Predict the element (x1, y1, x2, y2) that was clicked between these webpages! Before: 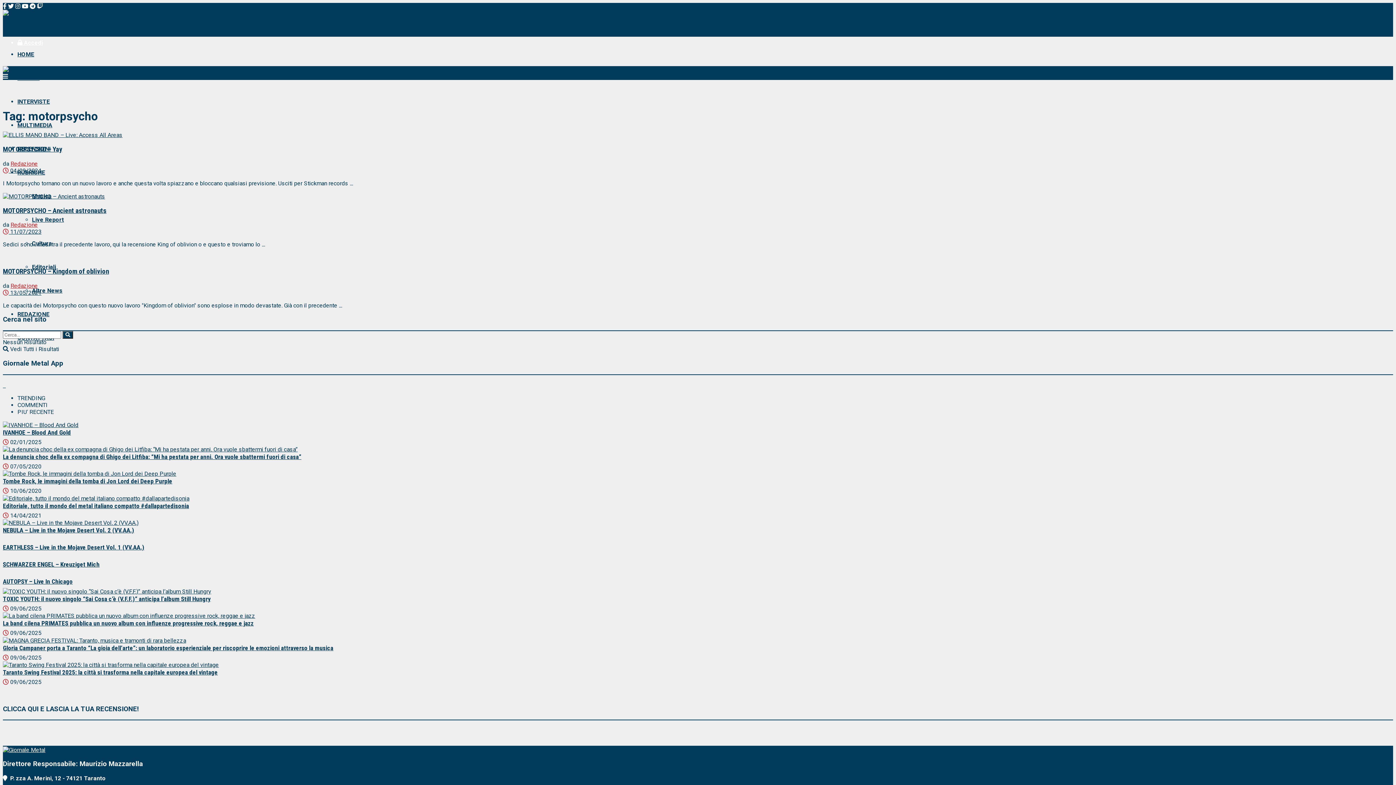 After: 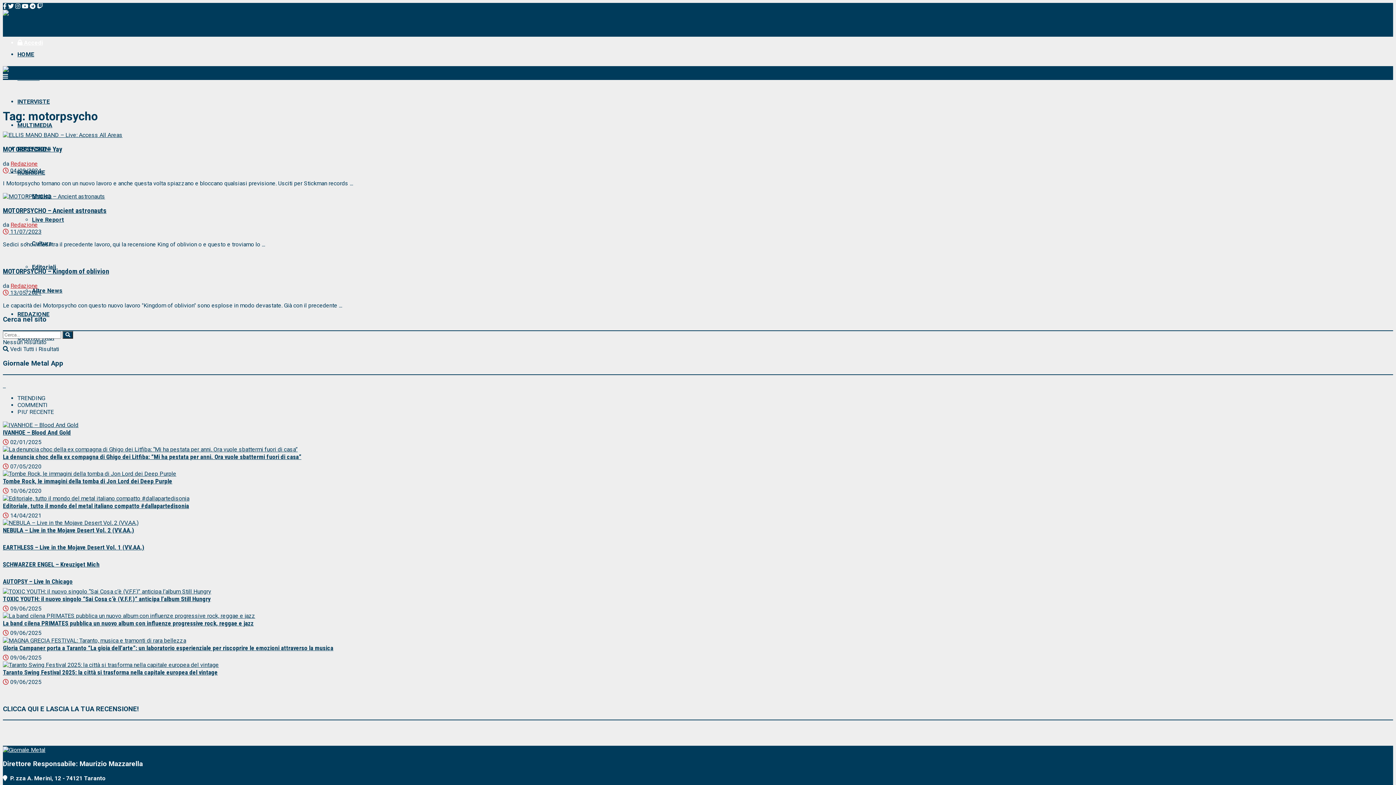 Action: bbox: (21, 2, 29, 9) label:  